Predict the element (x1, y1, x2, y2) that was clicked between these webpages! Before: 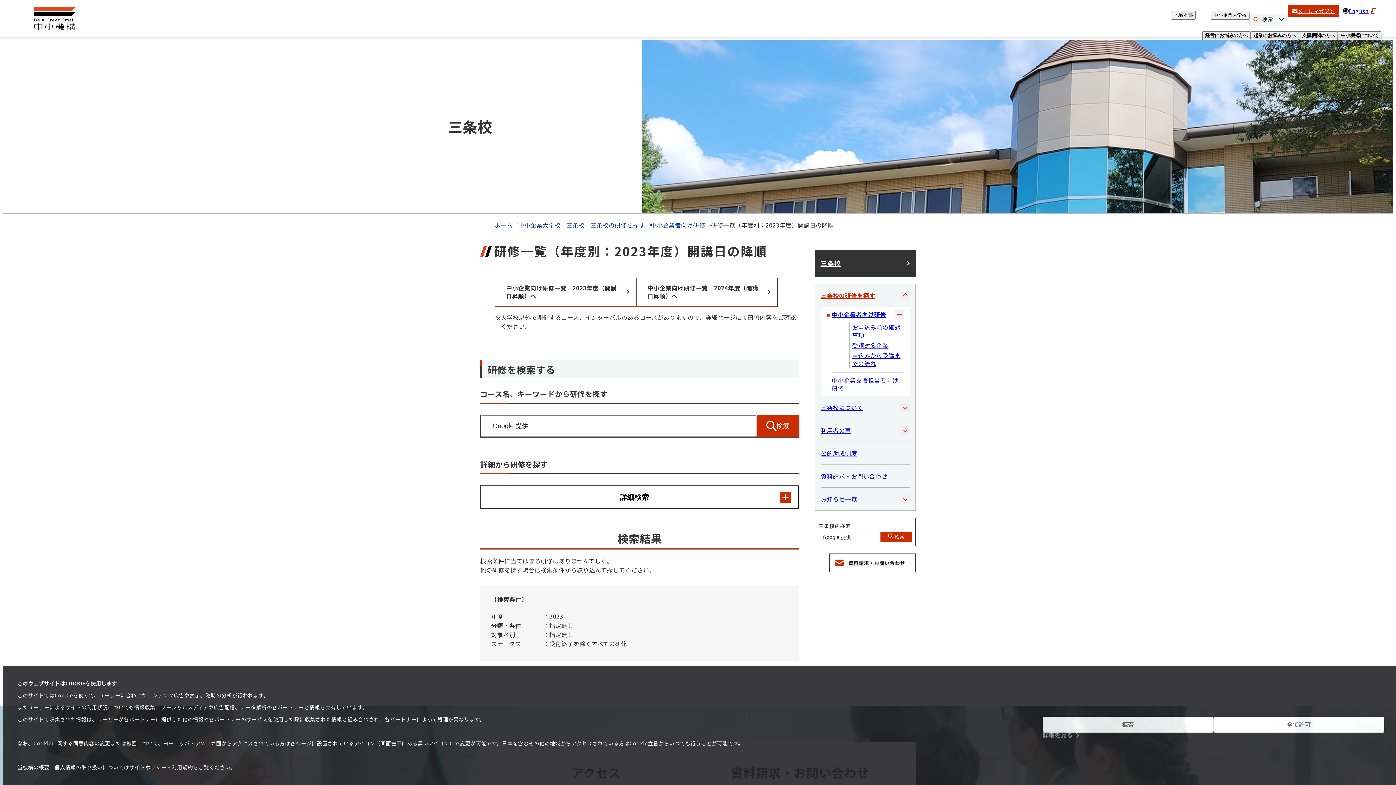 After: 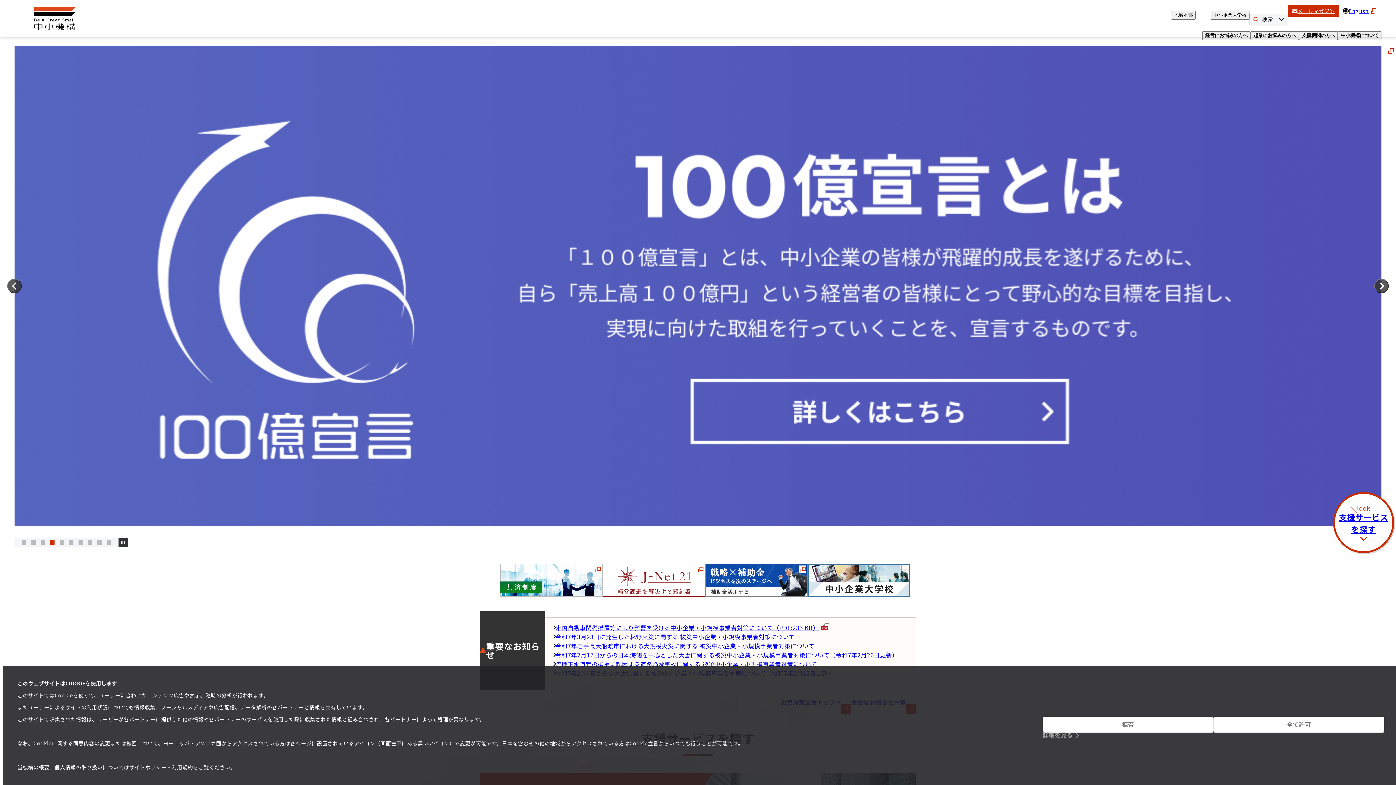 Action: label: ホーム bbox: (494, 220, 512, 229)